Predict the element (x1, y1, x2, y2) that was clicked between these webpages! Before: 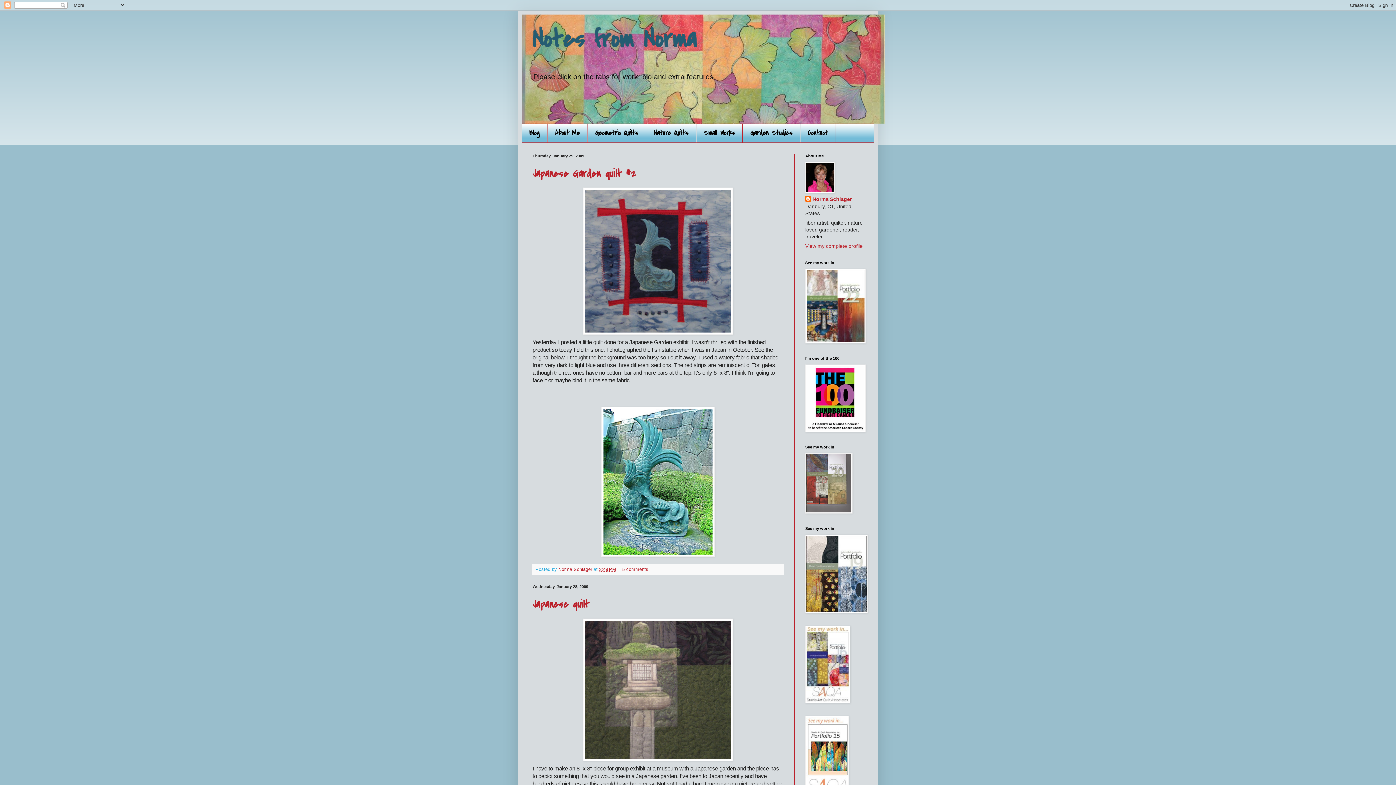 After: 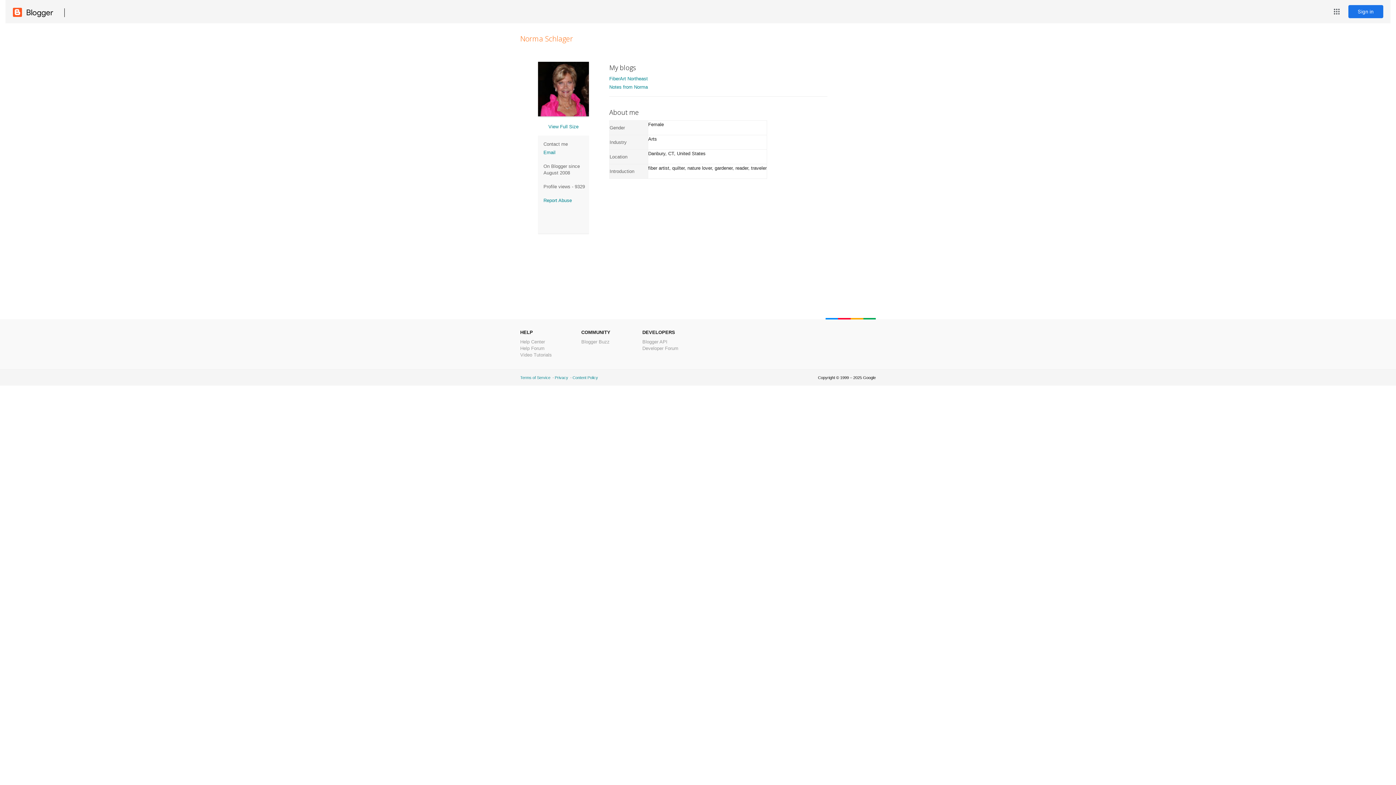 Action: bbox: (805, 196, 852, 203) label: Norma Schlager